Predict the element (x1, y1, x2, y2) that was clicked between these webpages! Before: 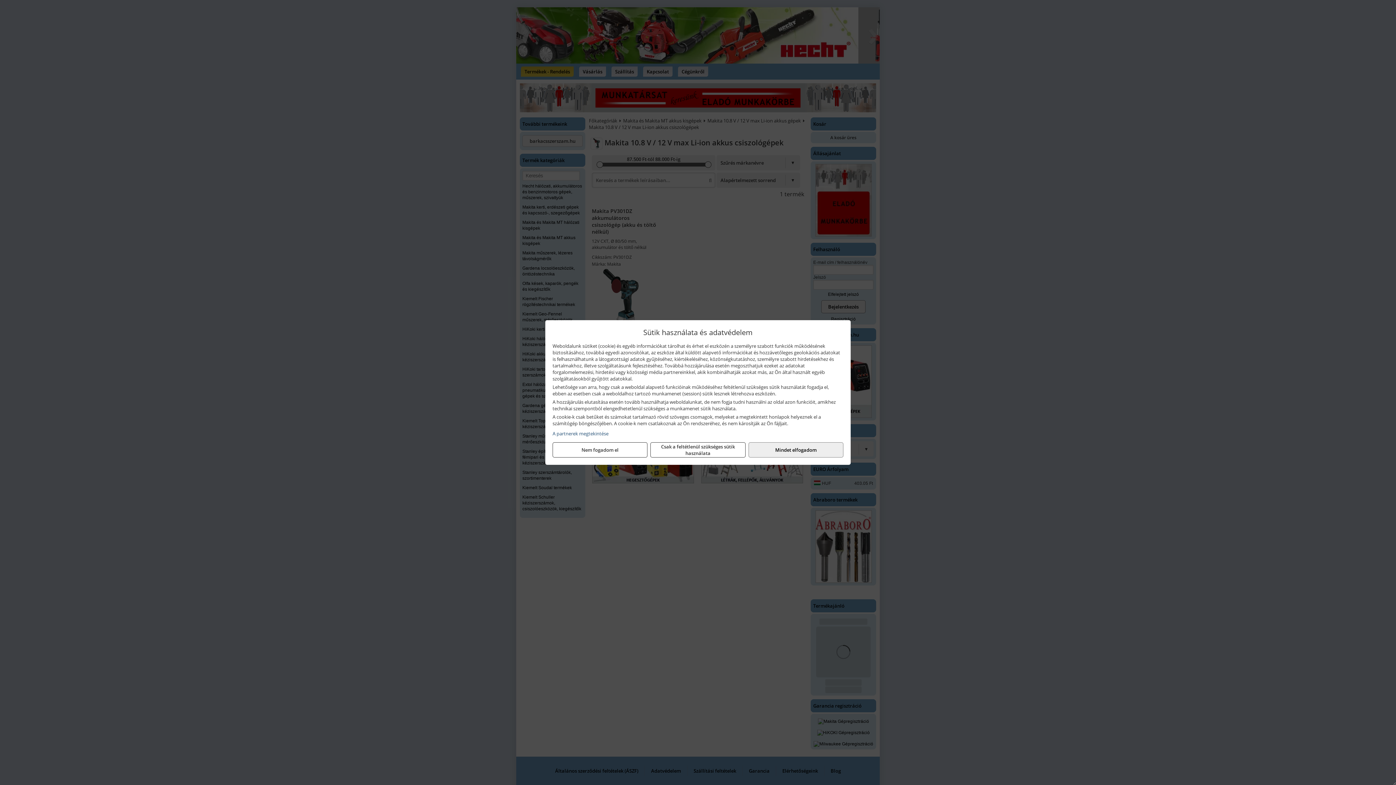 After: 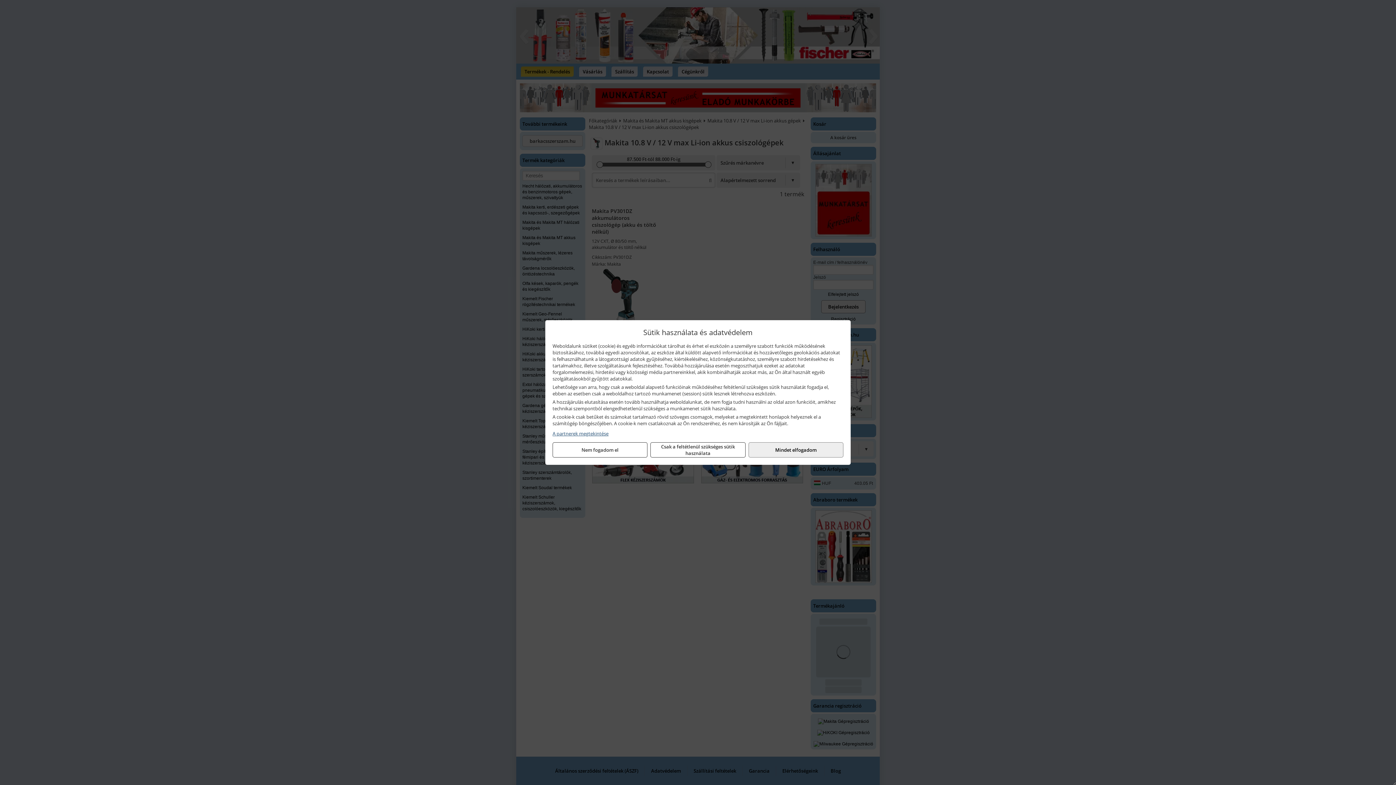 Action: bbox: (552, 430, 843, 437) label: A partnerek megtekintése